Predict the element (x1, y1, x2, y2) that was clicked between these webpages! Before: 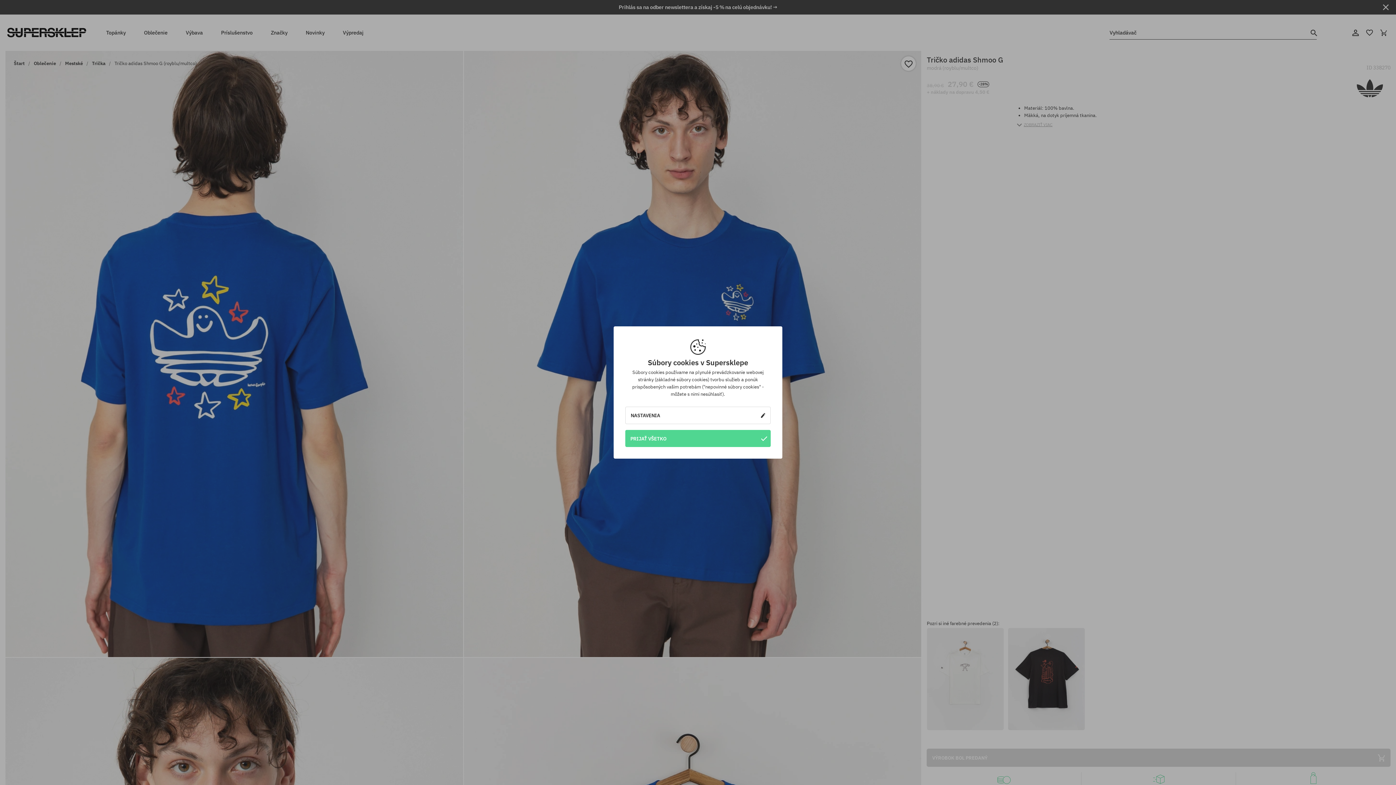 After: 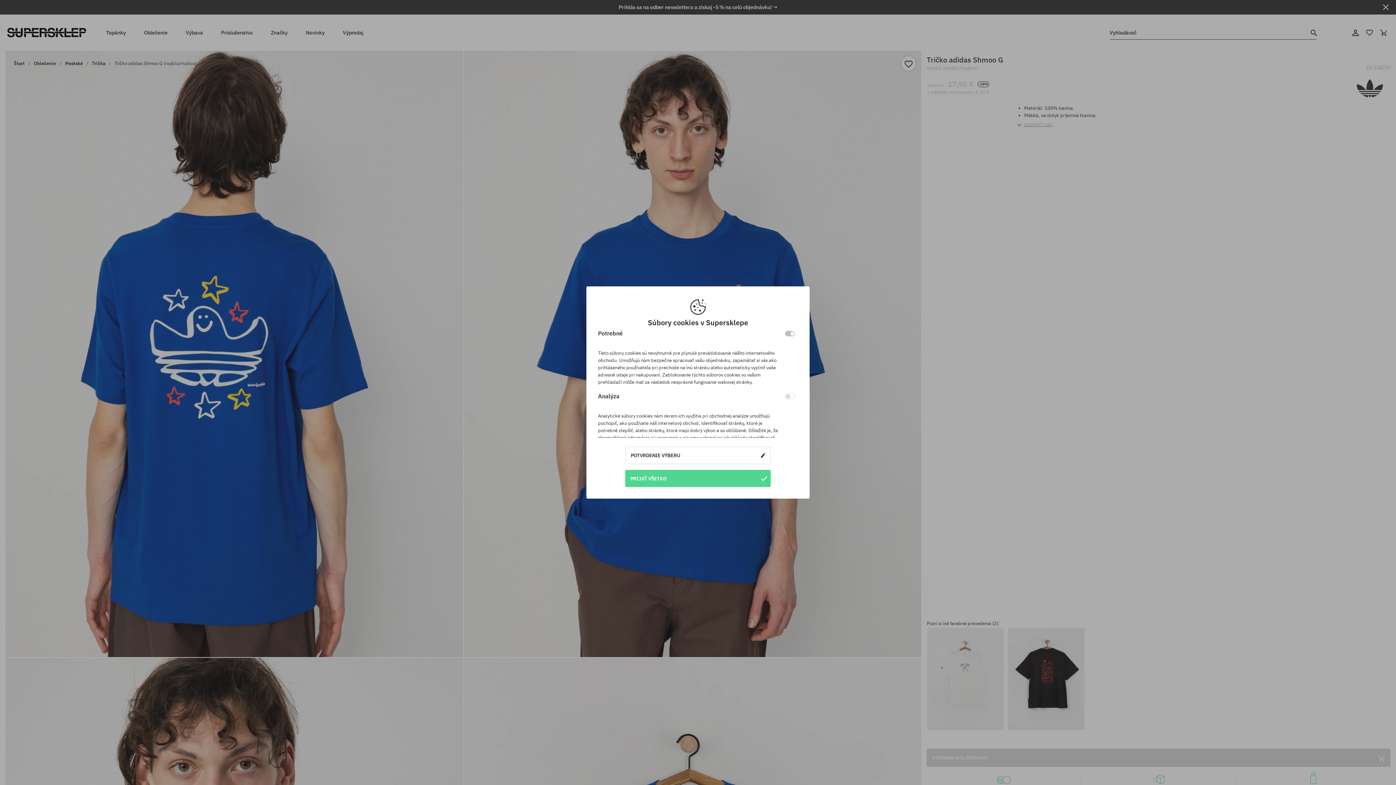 Action: bbox: (625, 407, 770, 424) label: NASTAVENIA